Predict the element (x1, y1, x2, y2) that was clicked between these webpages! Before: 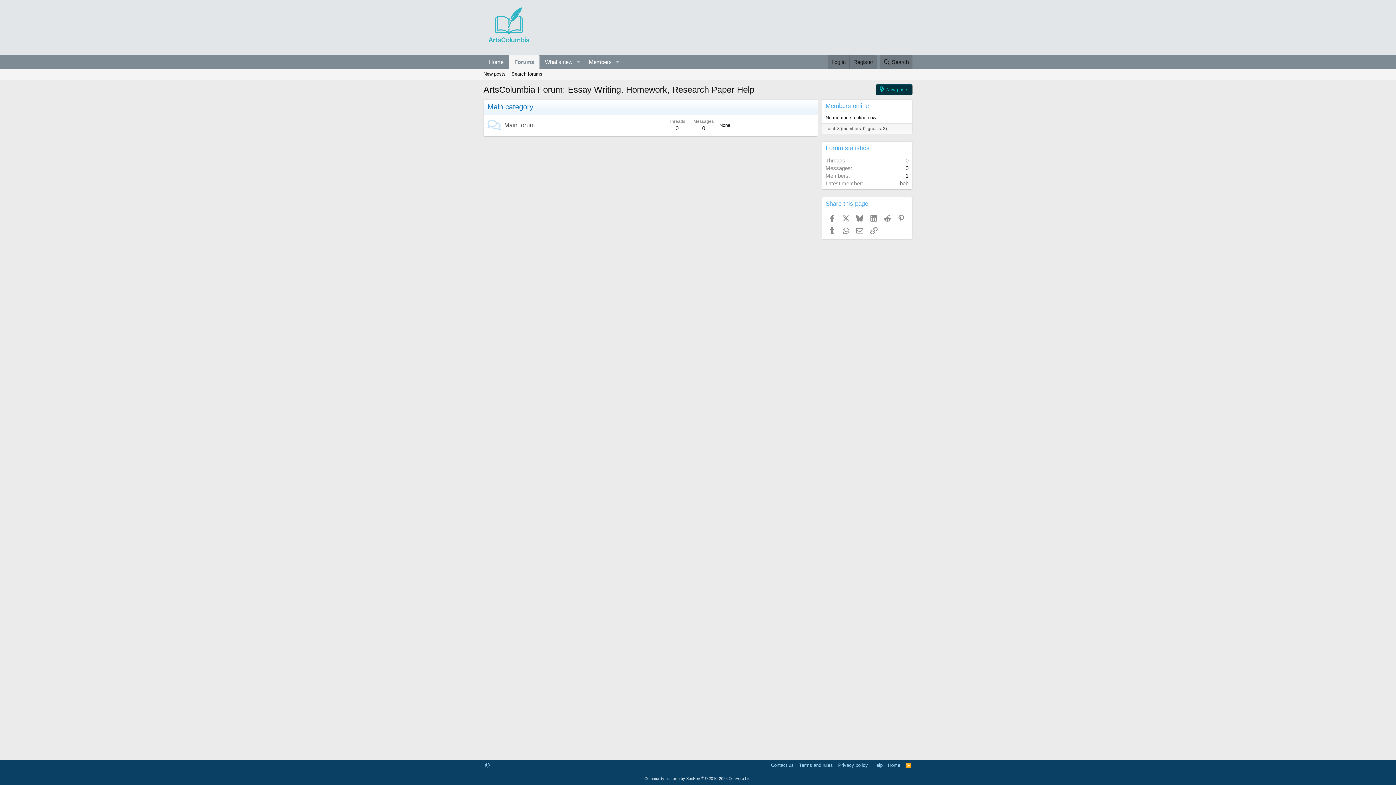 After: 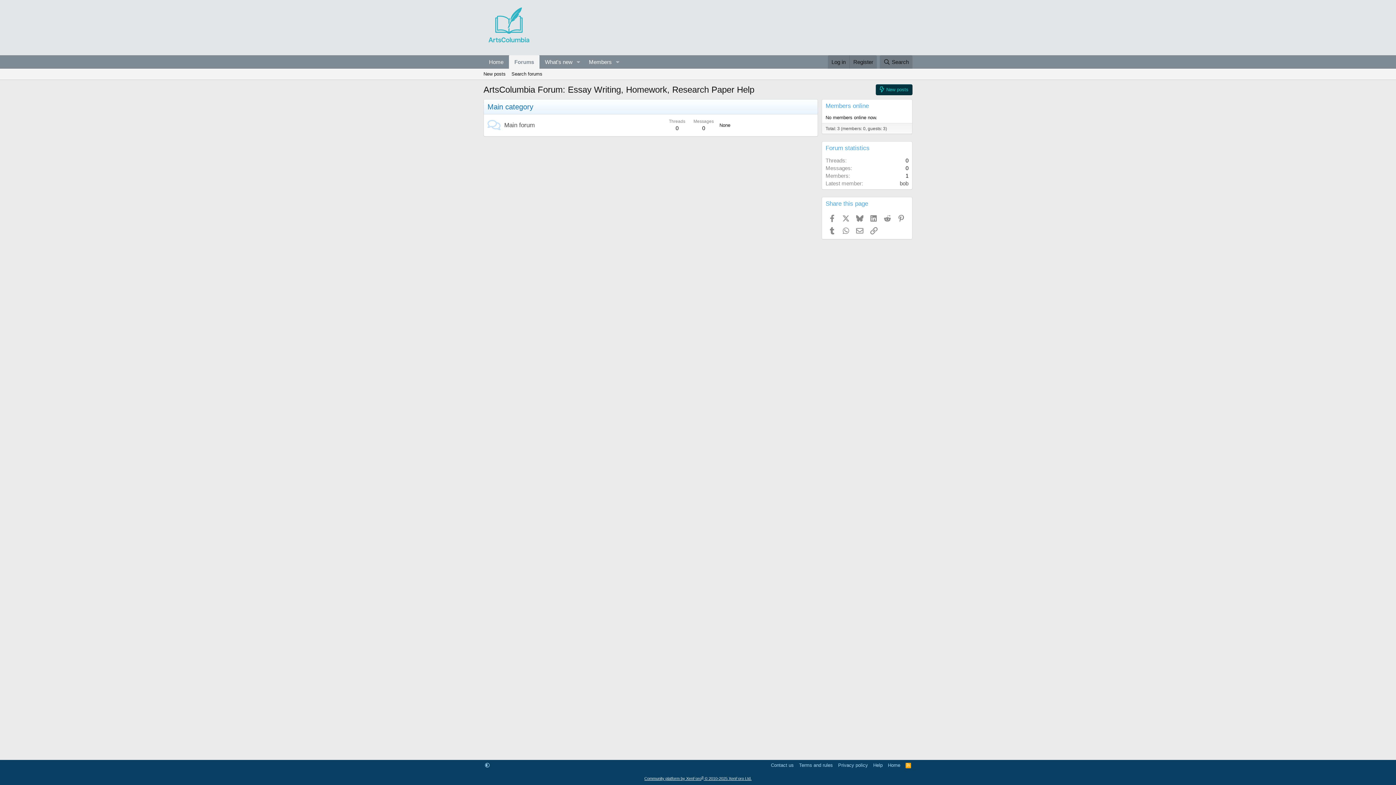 Action: bbox: (644, 776, 751, 781) label: Community platform by XenForo® © 2010-2025 XenForo Ltd.